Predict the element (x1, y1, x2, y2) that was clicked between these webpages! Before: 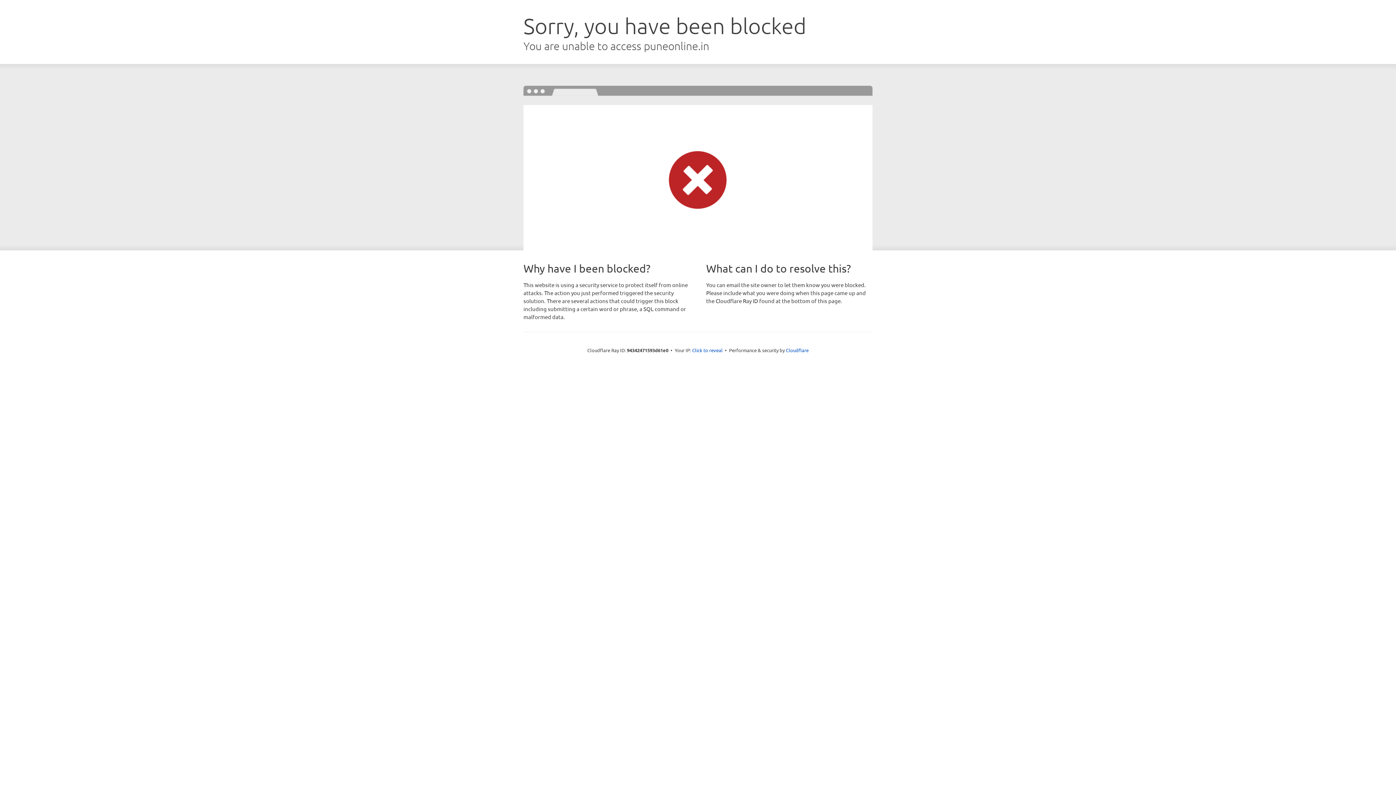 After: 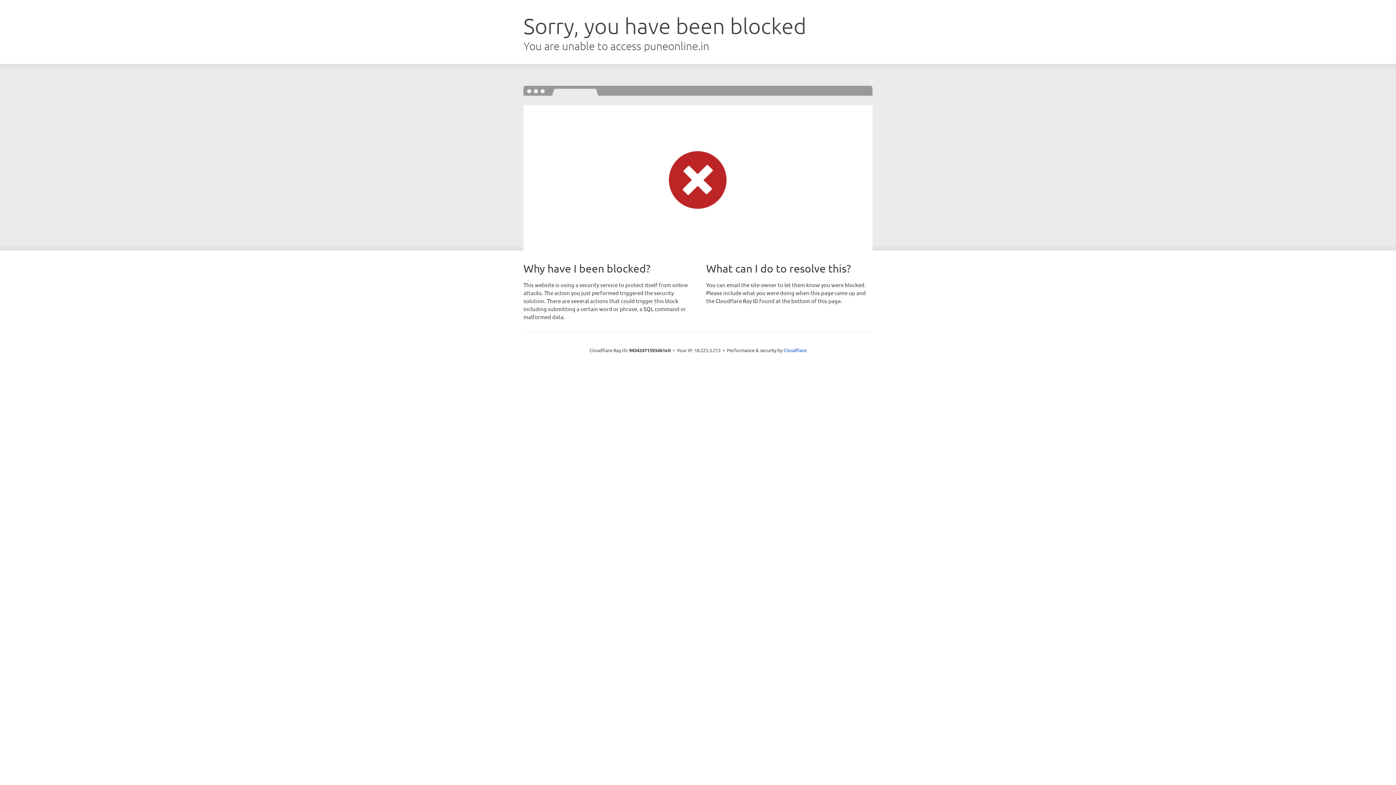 Action: bbox: (692, 346, 722, 353) label: Click to reveal